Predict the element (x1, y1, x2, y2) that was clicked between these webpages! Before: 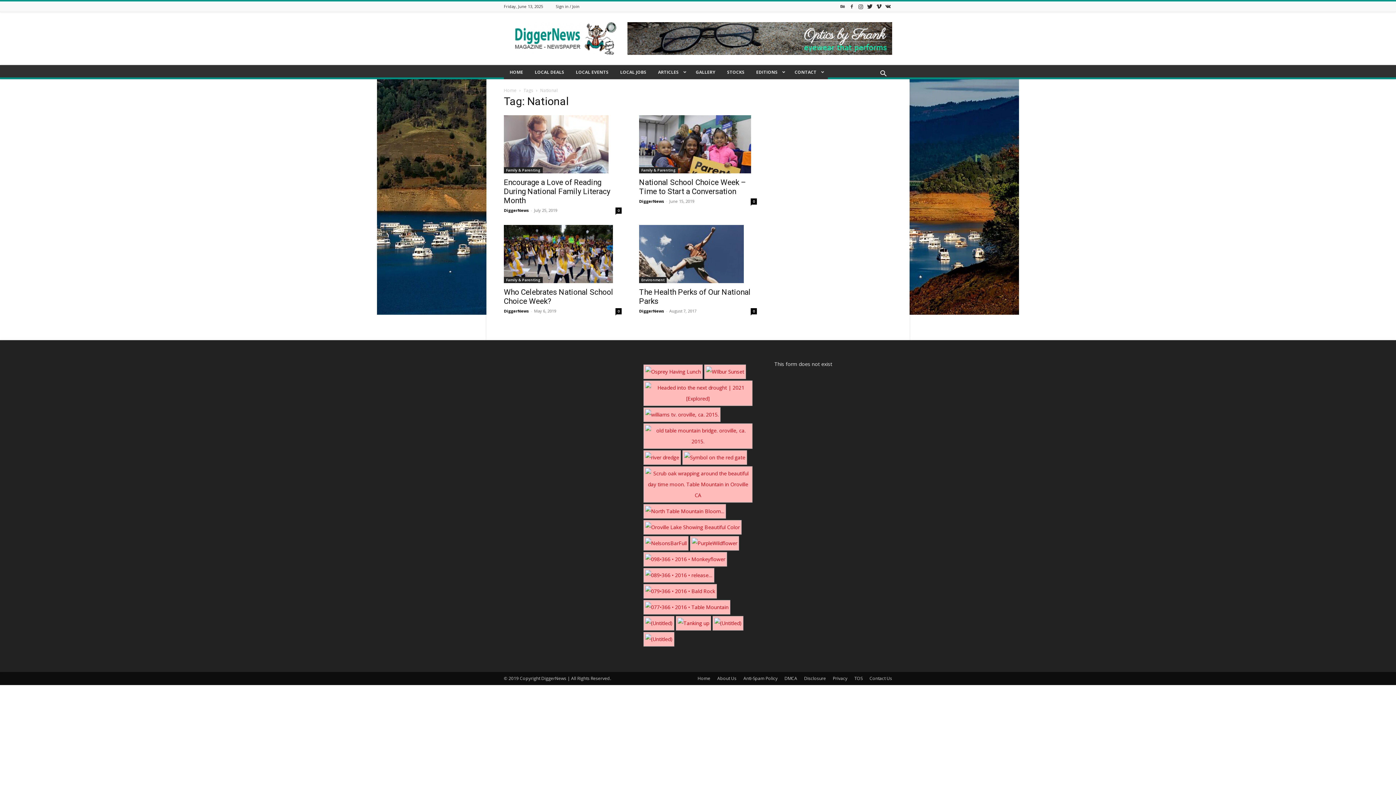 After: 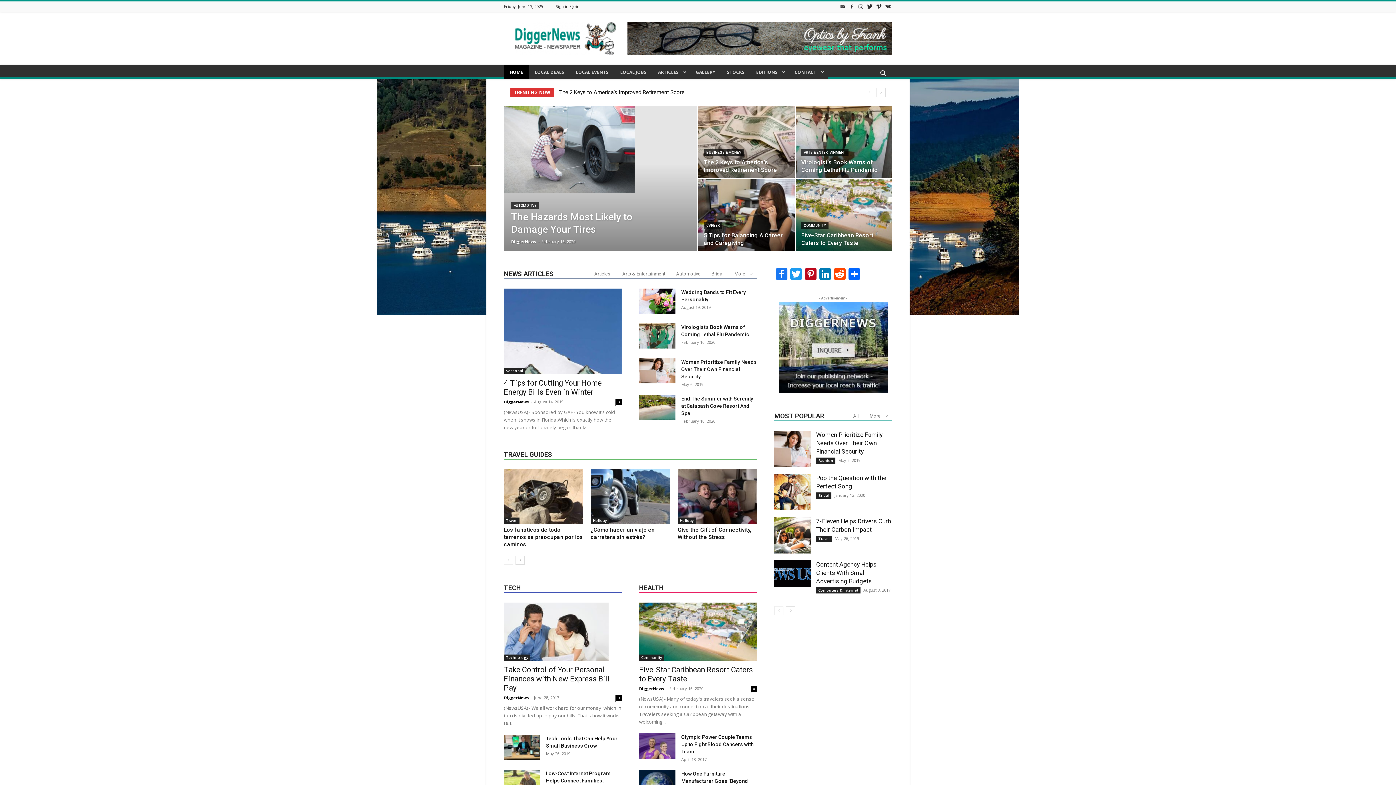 Action: bbox: (504, 87, 516, 93) label: Home